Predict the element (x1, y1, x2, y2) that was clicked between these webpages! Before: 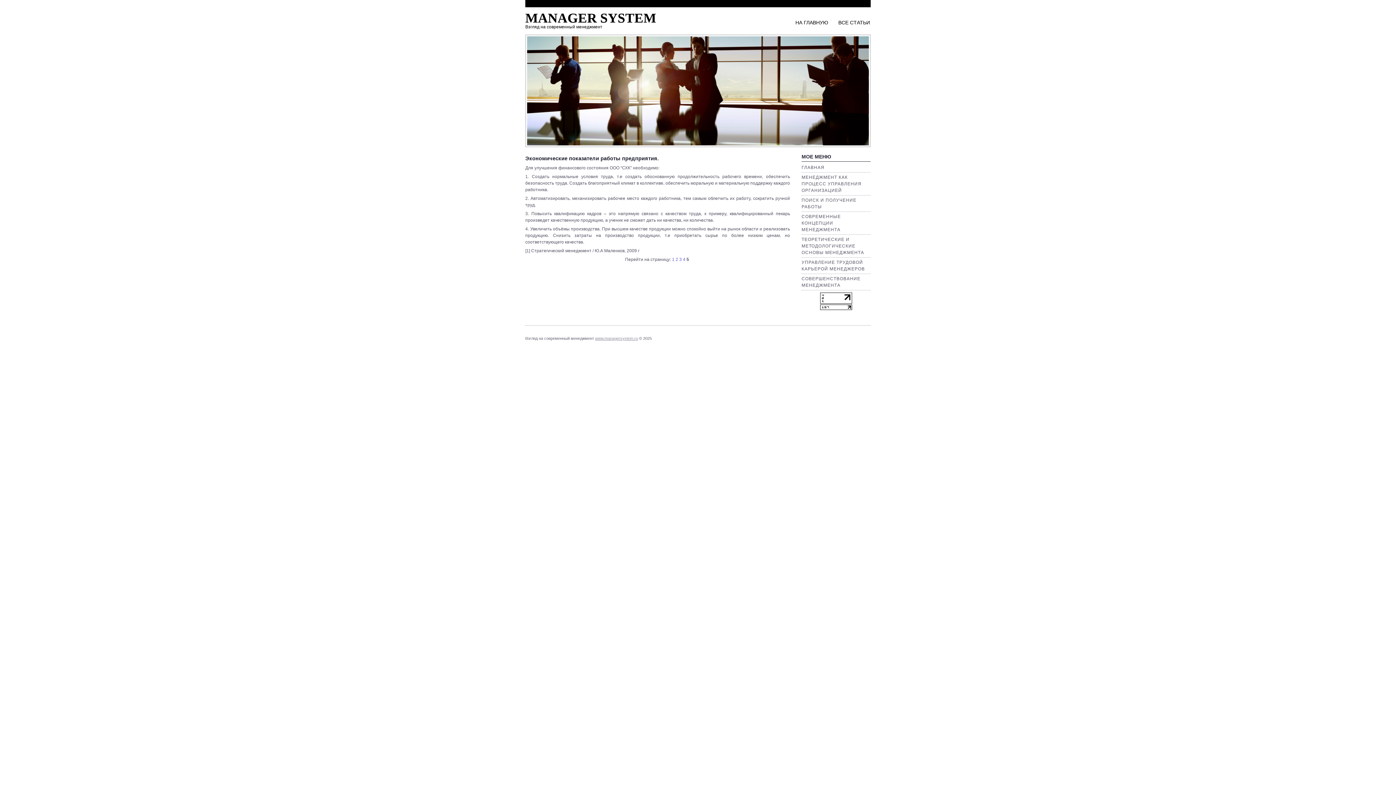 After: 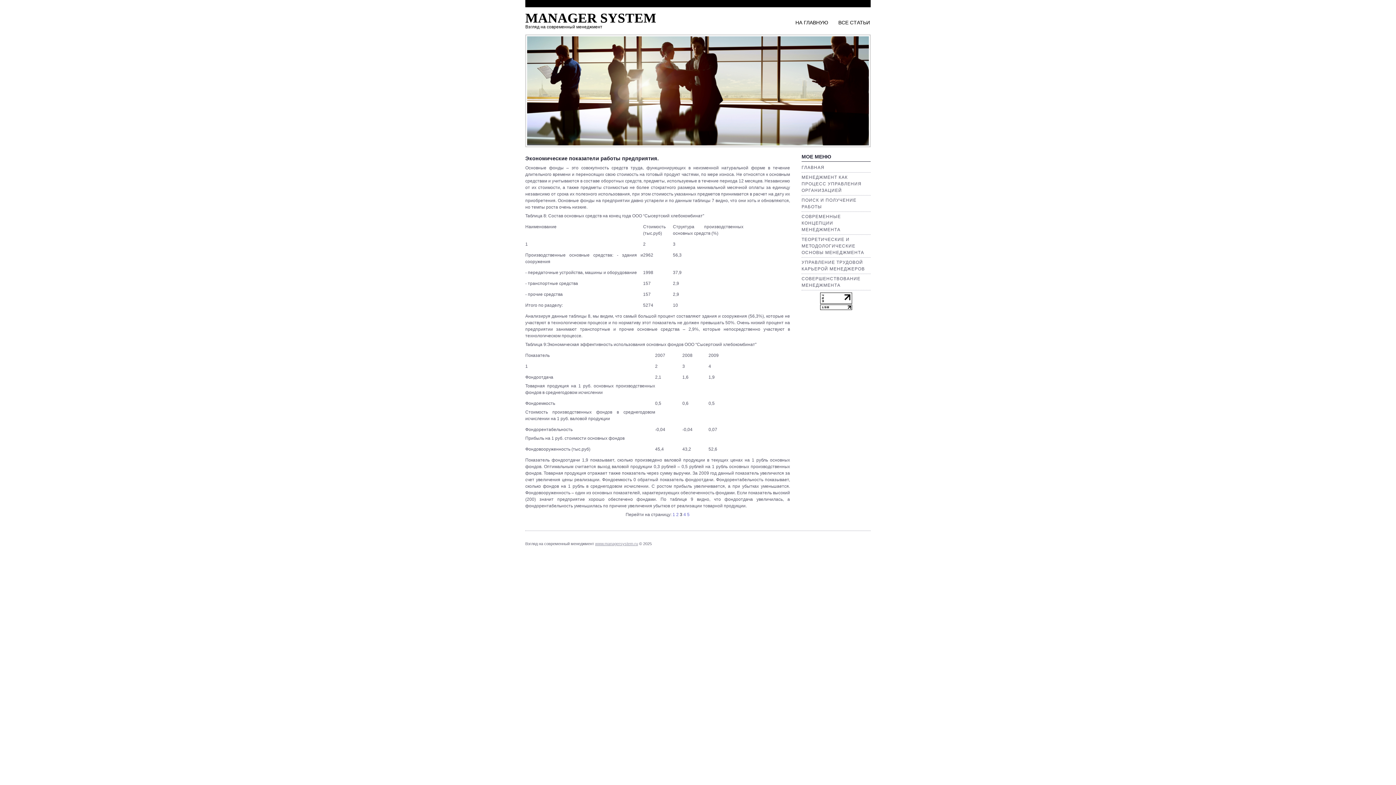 Action: bbox: (679, 257, 682, 262) label: 3